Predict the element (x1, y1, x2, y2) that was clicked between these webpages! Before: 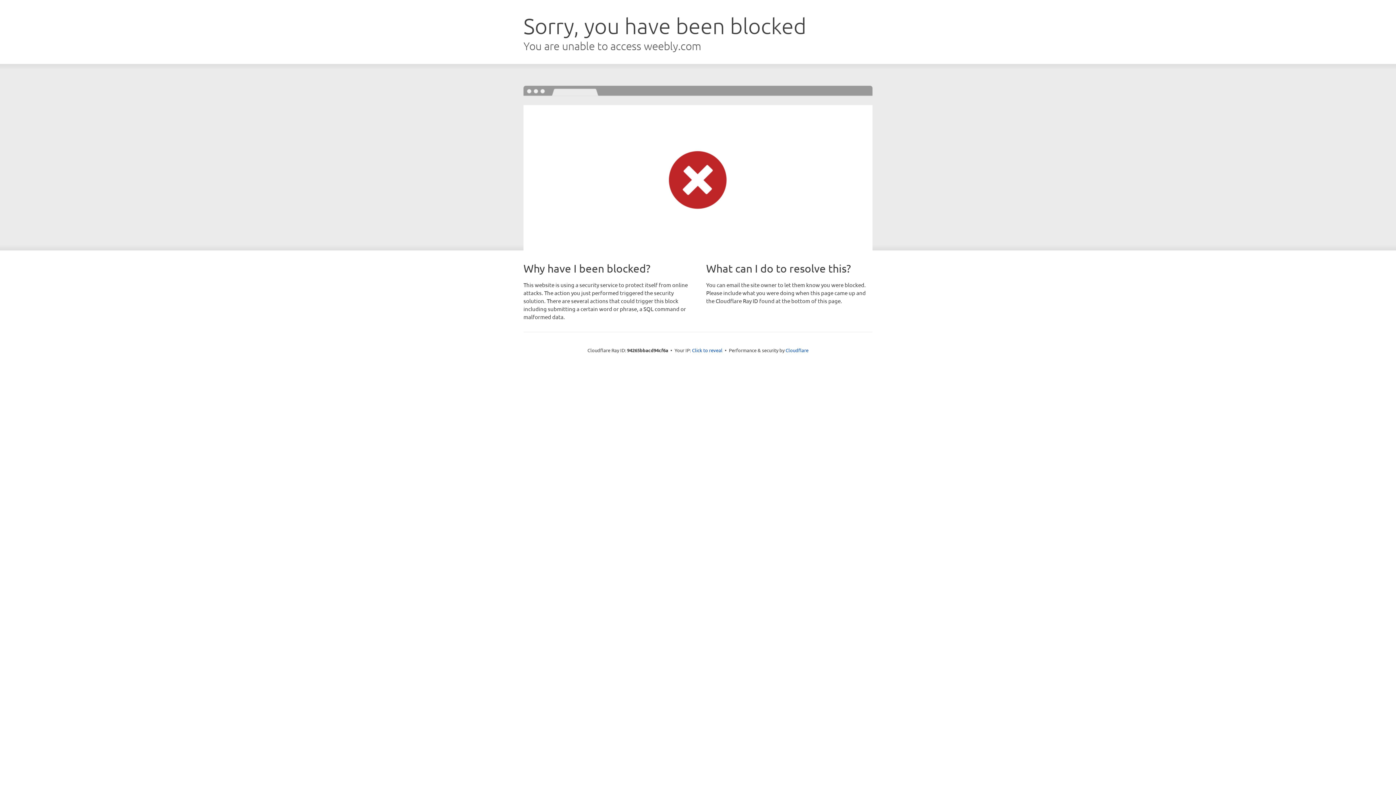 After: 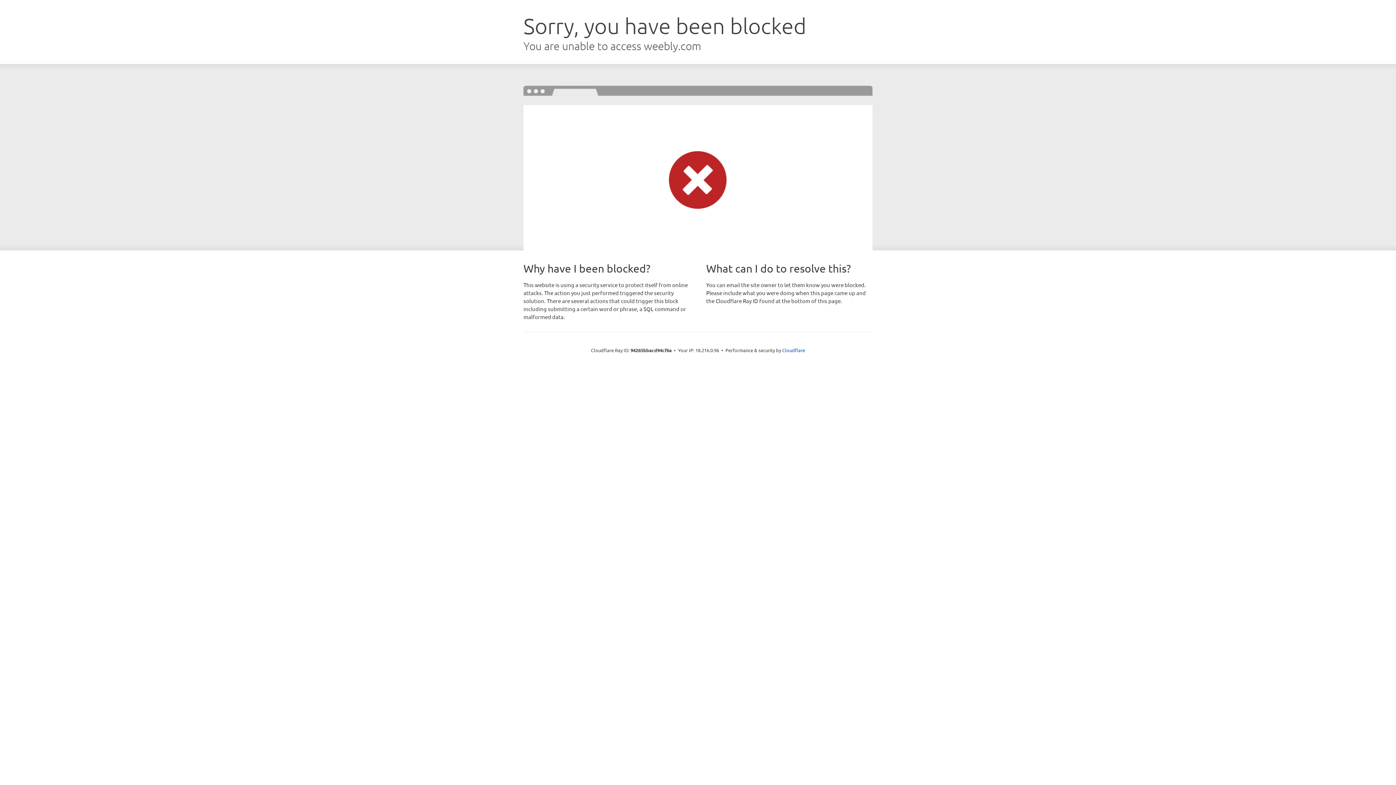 Action: label: Click to reveal bbox: (692, 346, 722, 353)